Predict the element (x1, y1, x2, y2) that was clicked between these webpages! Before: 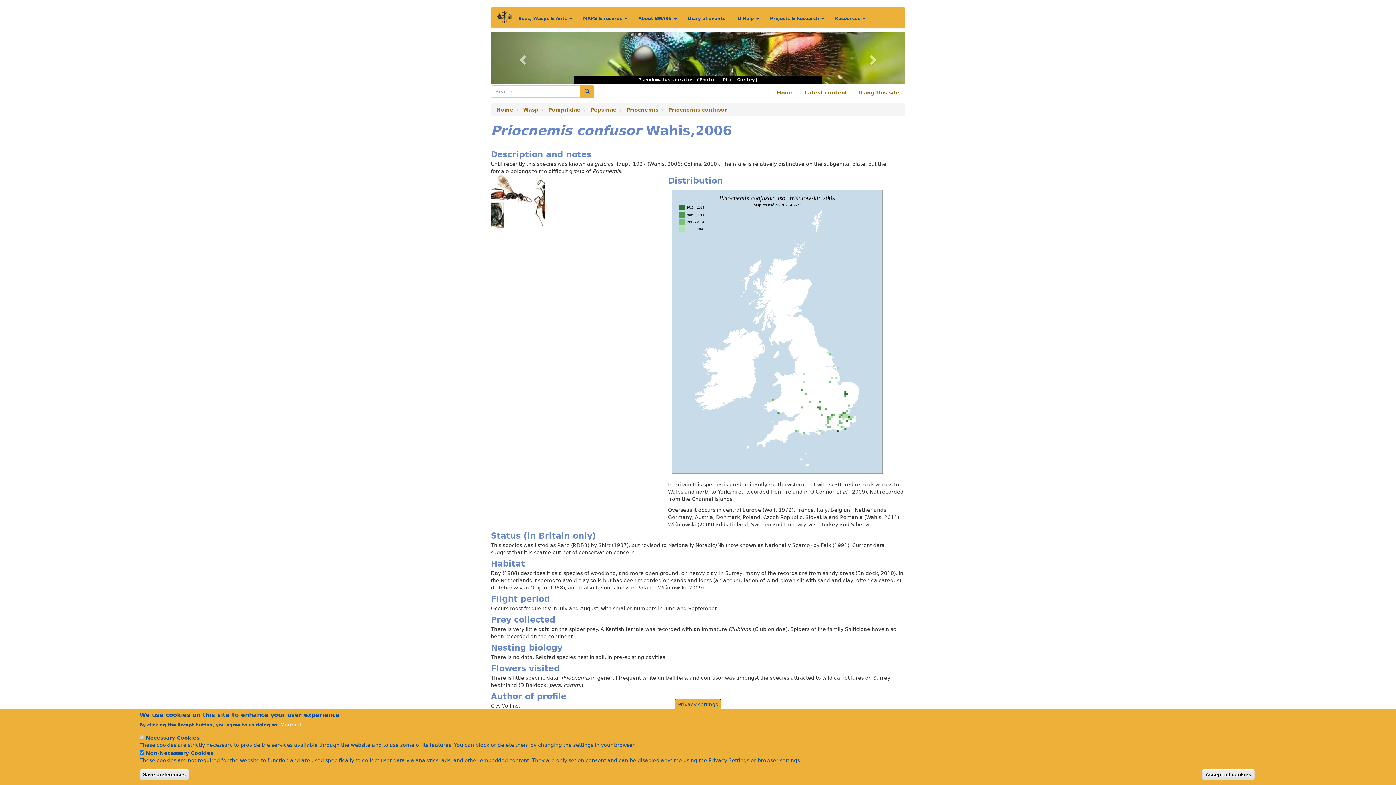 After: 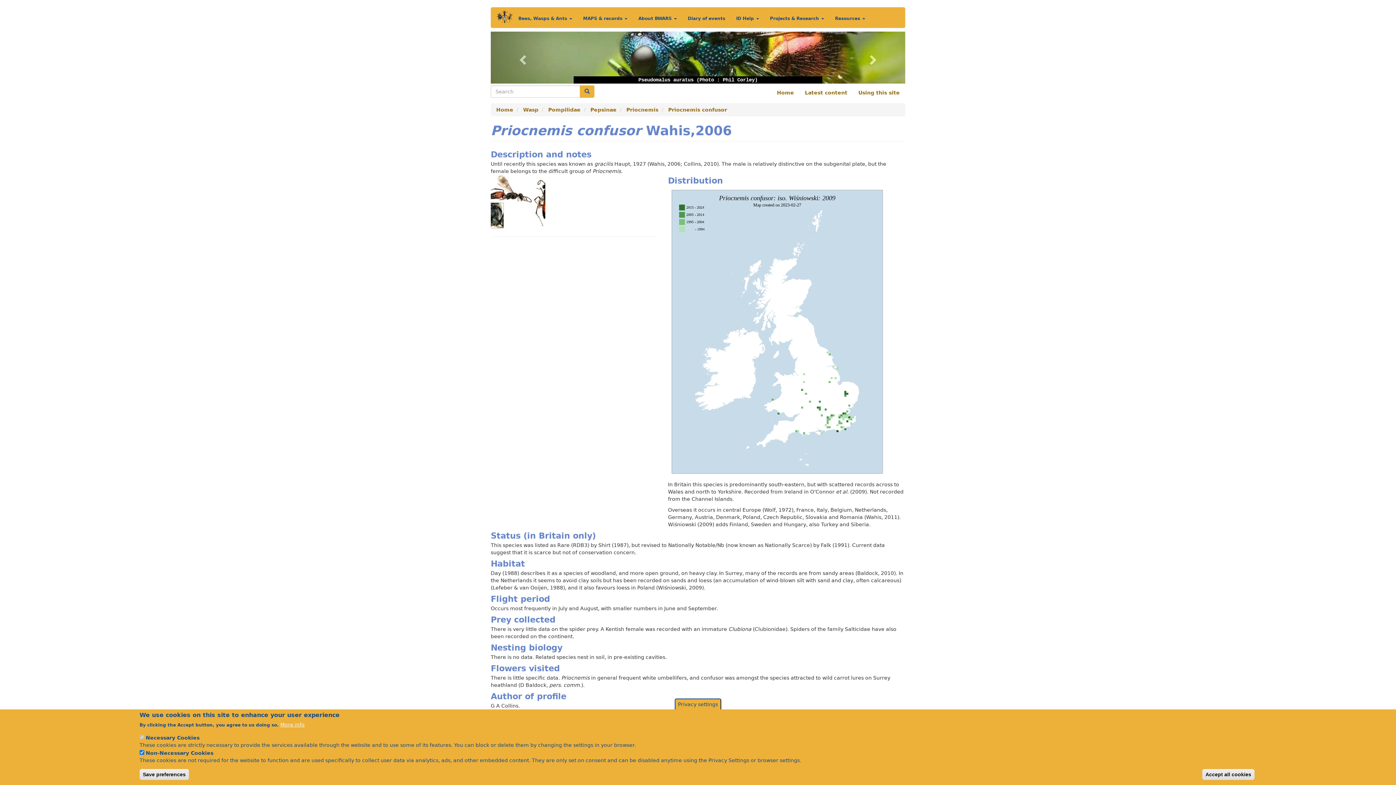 Action: label: Projects & Research  bbox: (764, 9, 829, 27)